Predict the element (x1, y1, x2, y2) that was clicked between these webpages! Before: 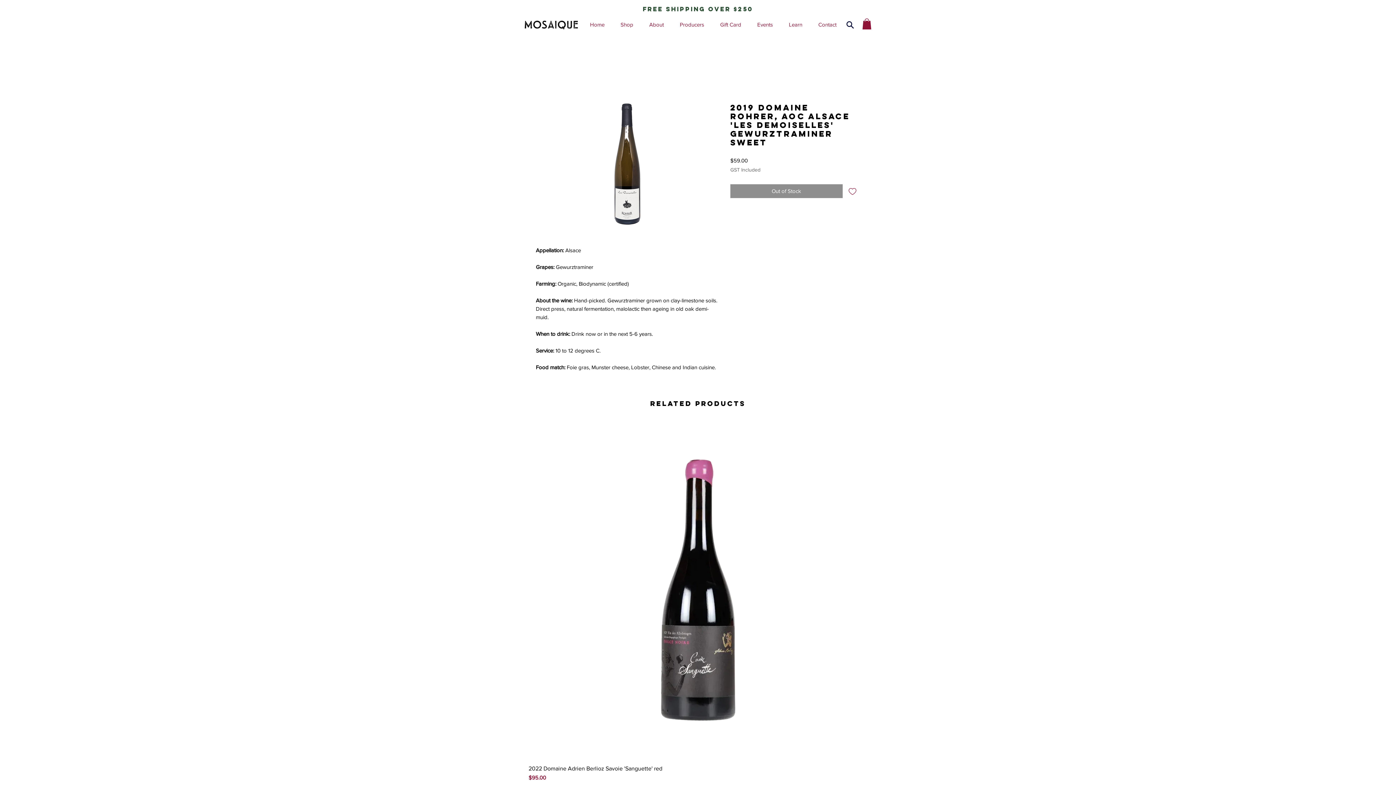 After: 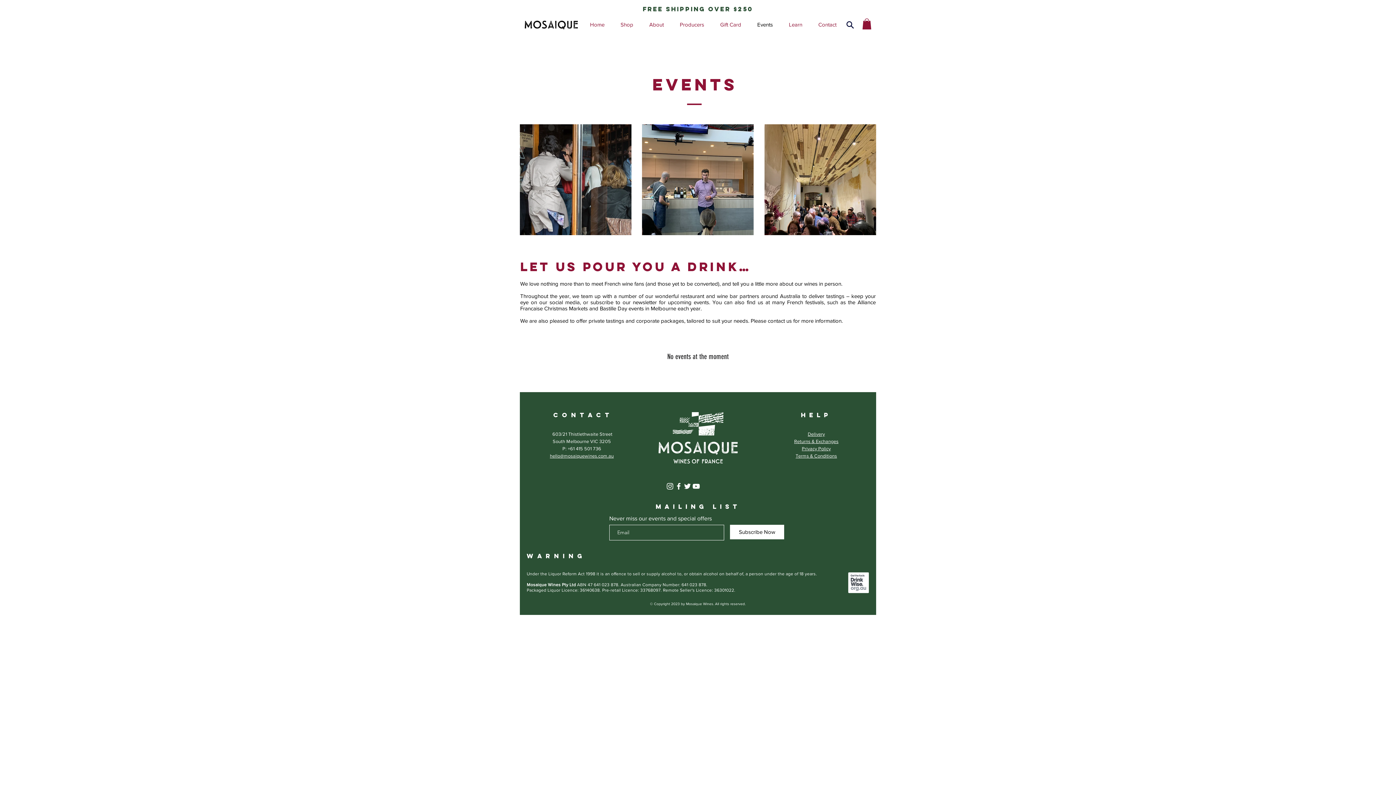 Action: bbox: (749, 17, 781, 32) label: Events